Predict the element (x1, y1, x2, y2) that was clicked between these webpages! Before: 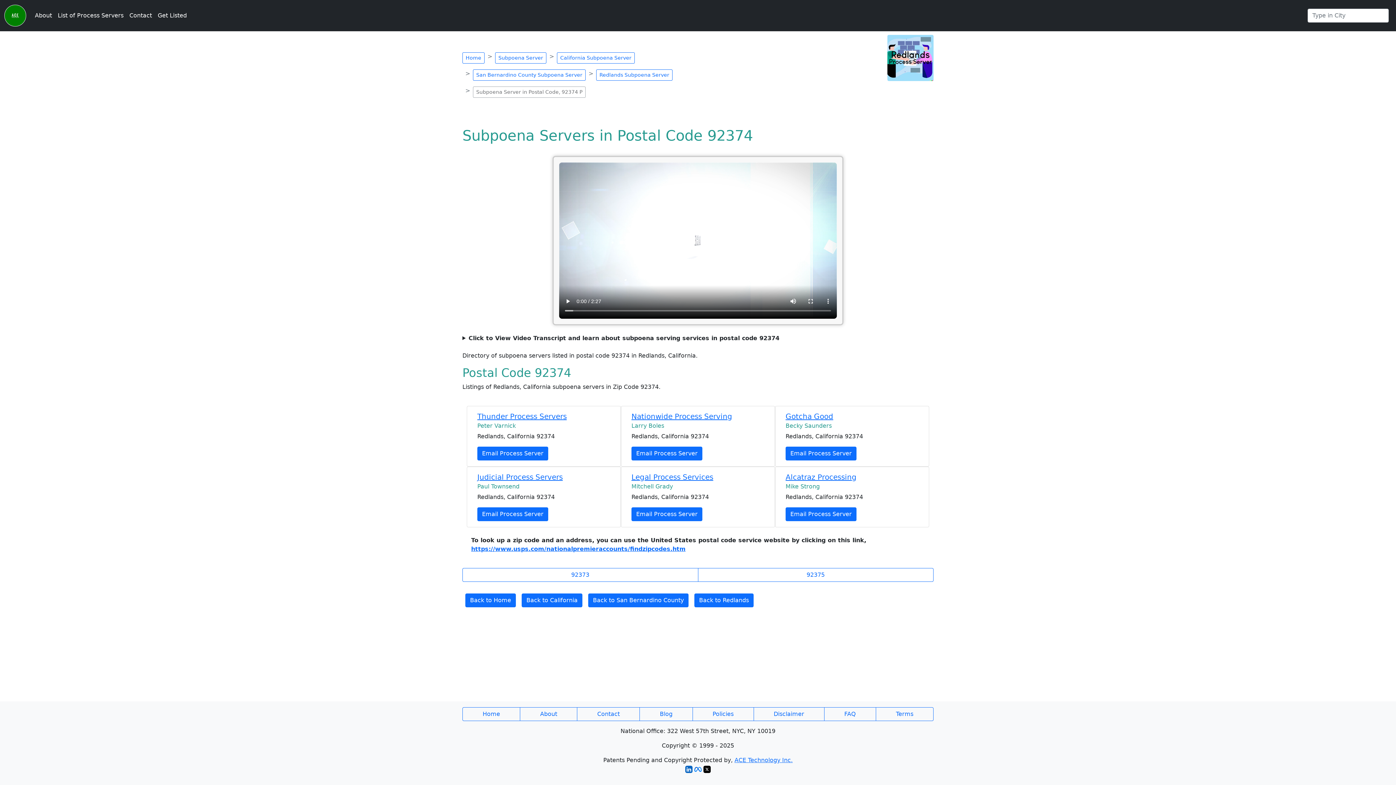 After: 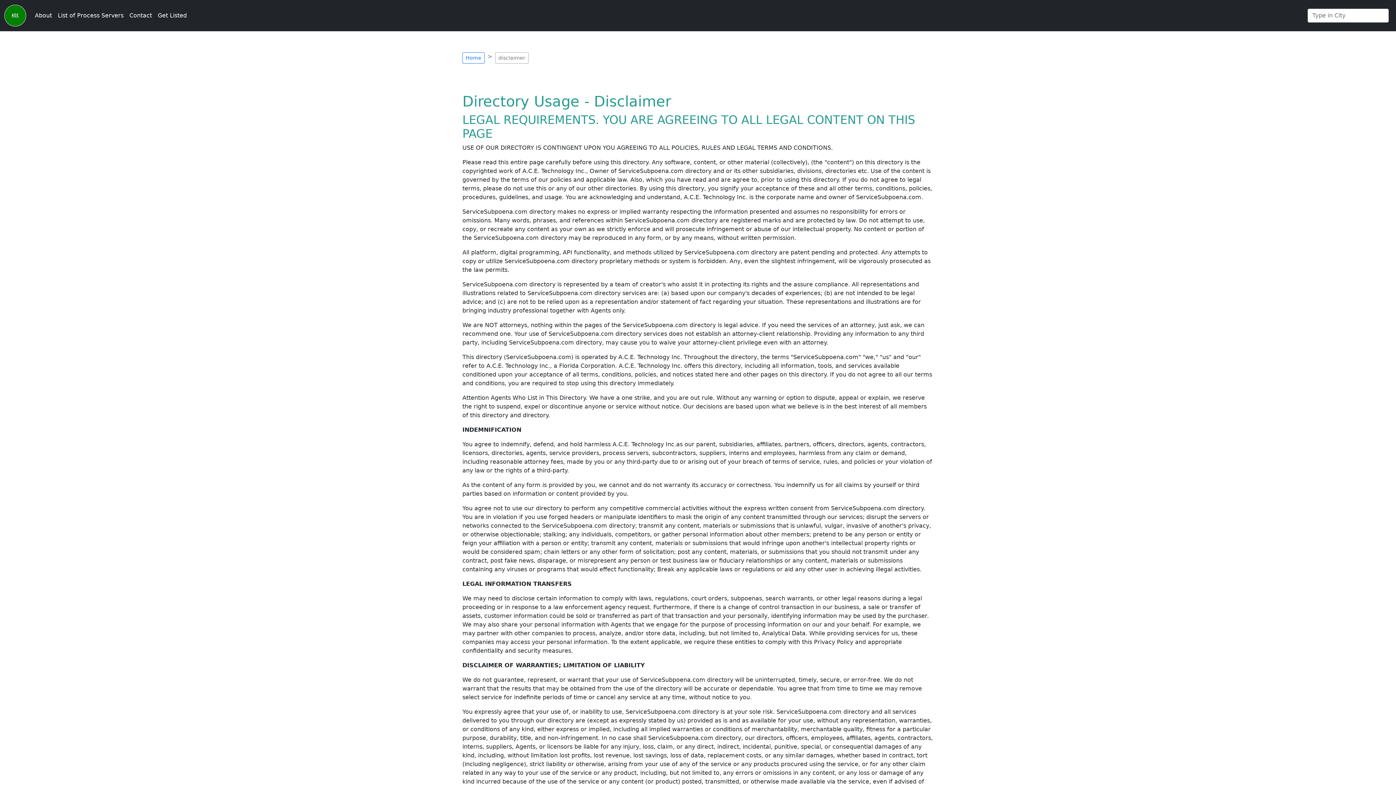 Action: bbox: (753, 707, 824, 721) label: Disclaimer